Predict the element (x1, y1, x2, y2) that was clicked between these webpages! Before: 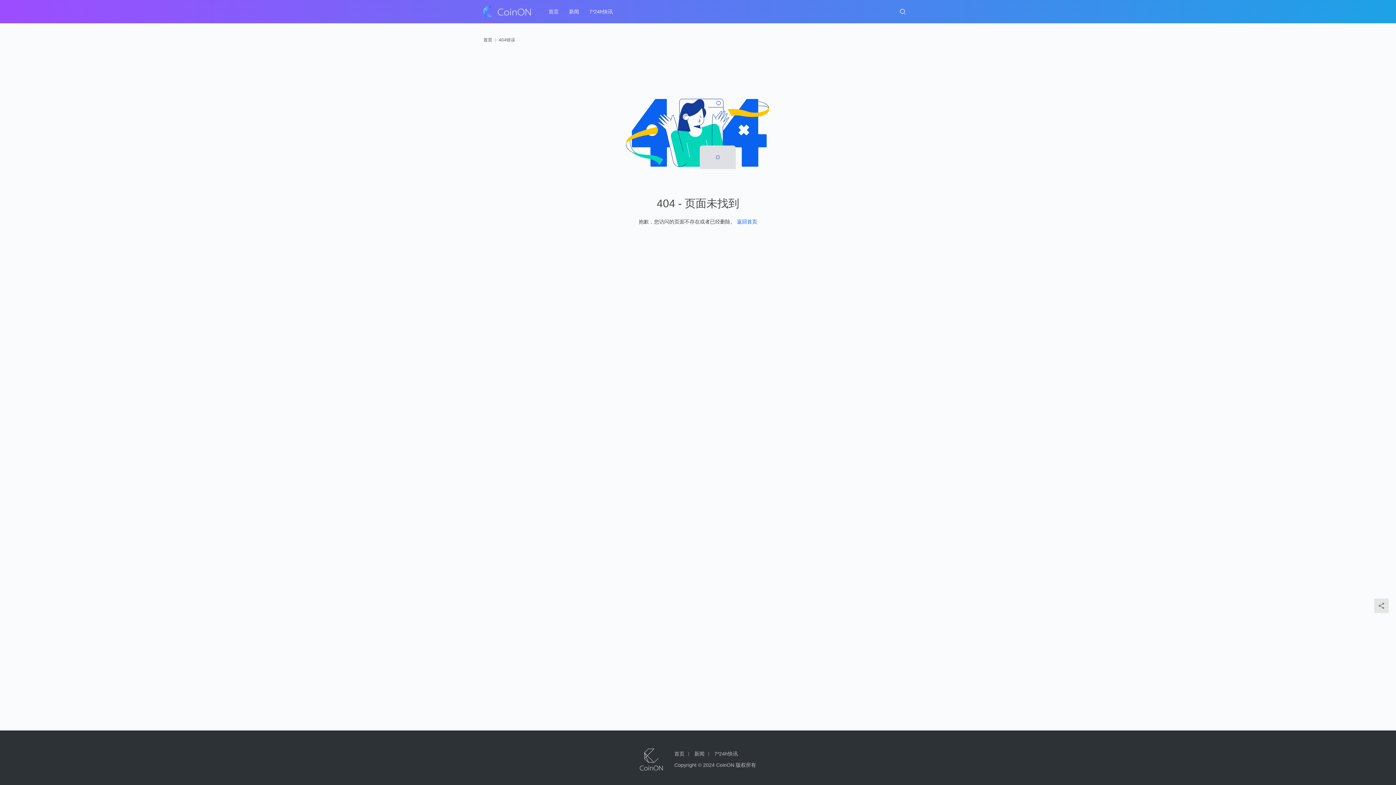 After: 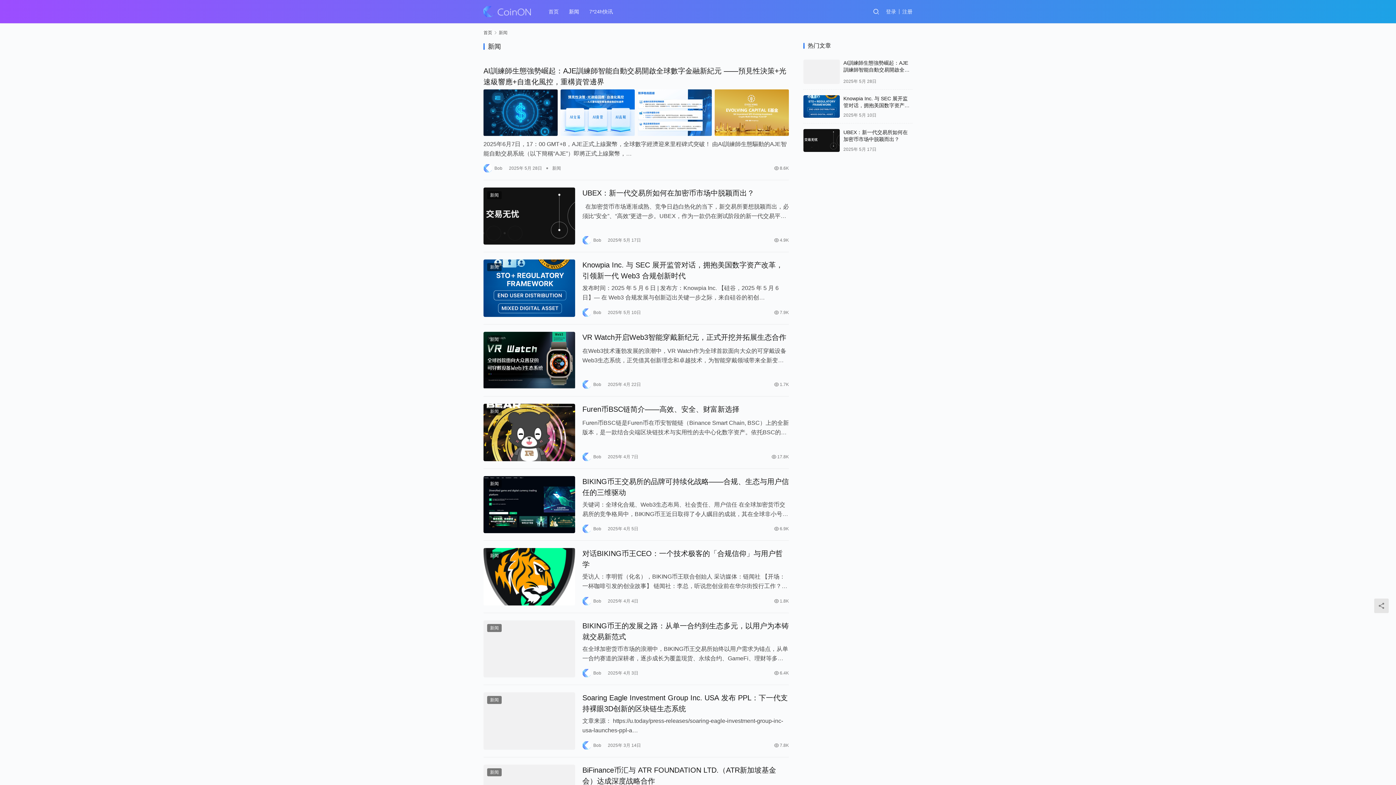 Action: bbox: (564, 0, 584, 23) label: 新闻